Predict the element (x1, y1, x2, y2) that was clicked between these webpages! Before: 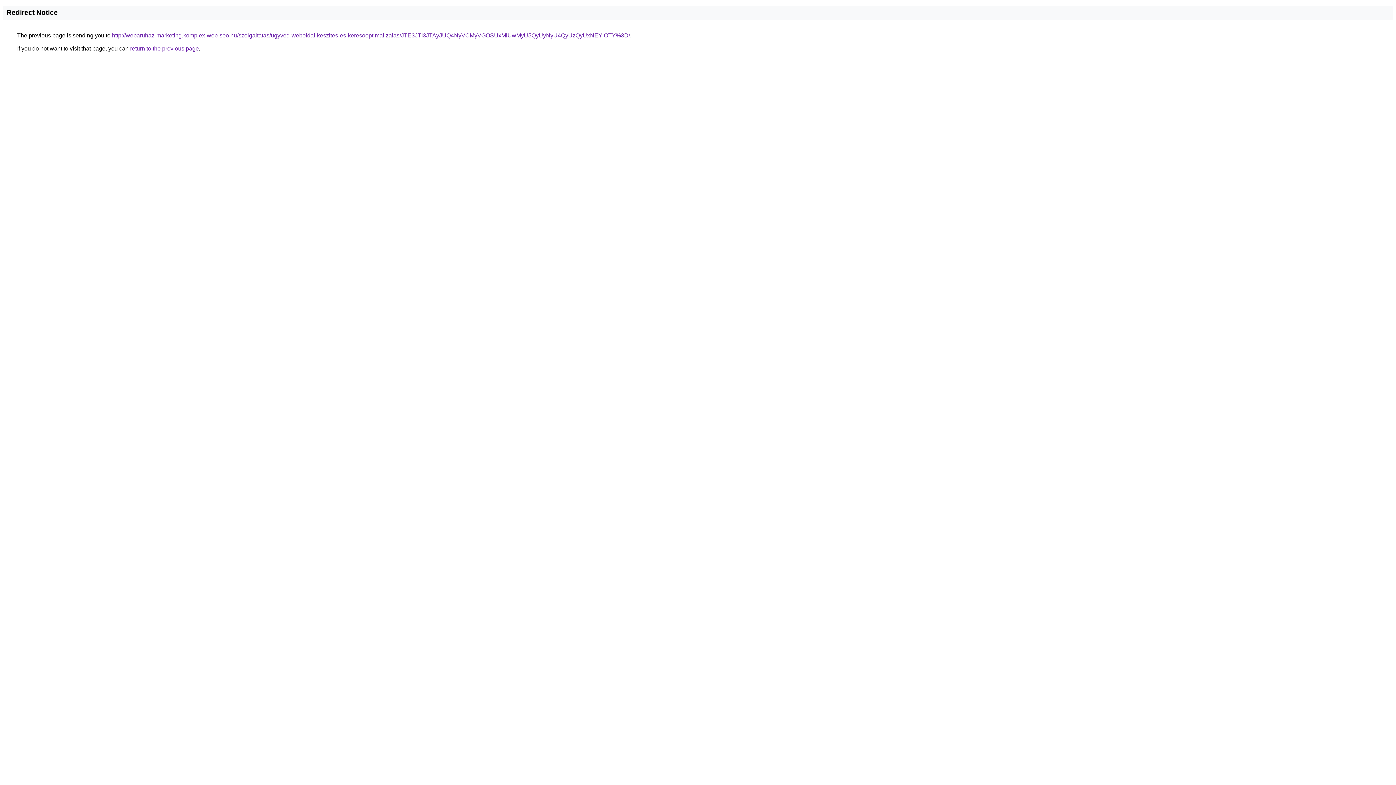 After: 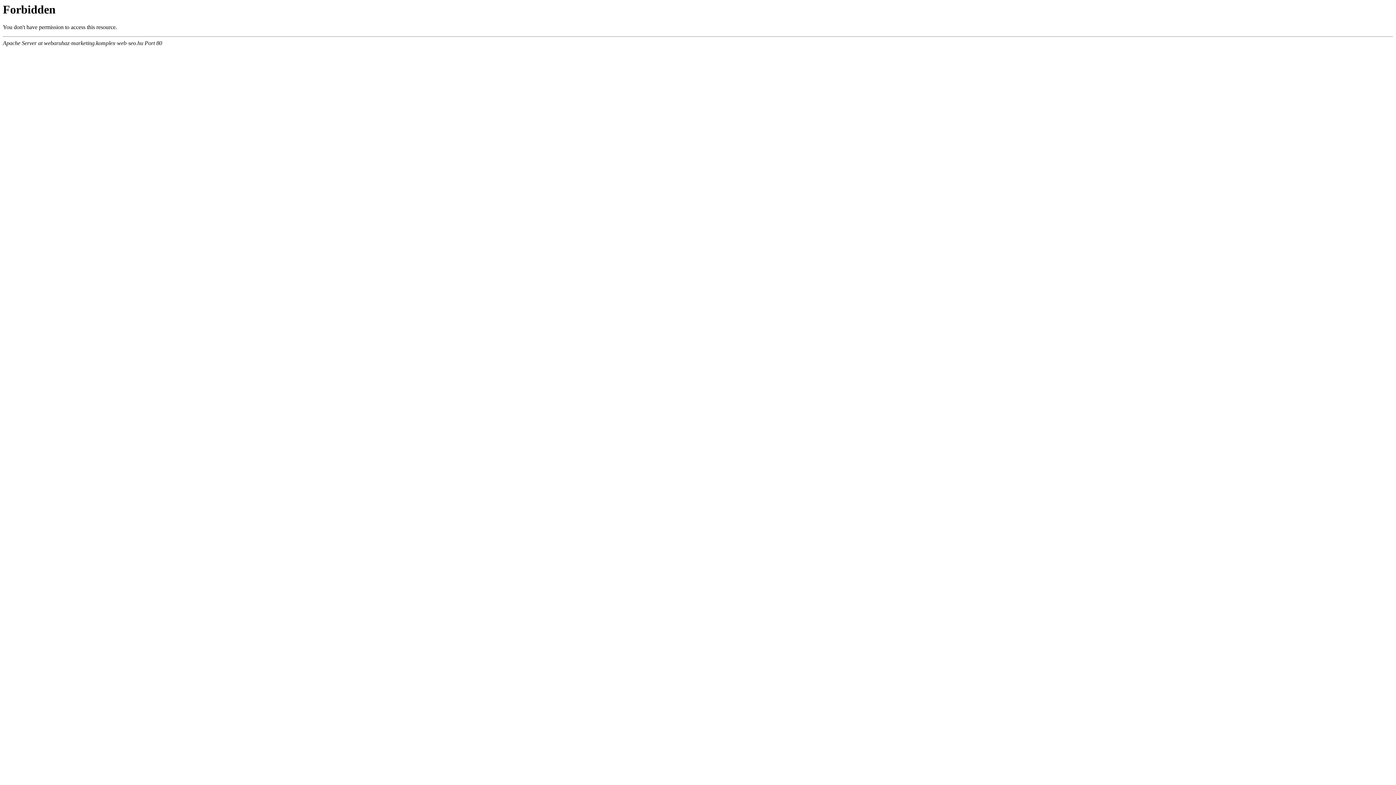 Action: bbox: (112, 32, 630, 38) label: http://webaruhaz-marketing.komplex-web-seo.hu/szolgaltatas/ugyved-weboldal-keszites-es-keresooptimalizalas/JTE3JTI3JTAyJUQ4NyVCMyVGOSUxMiUwMyU5QyUyNyU4QyUzQyUxNEYlOTY%3D/